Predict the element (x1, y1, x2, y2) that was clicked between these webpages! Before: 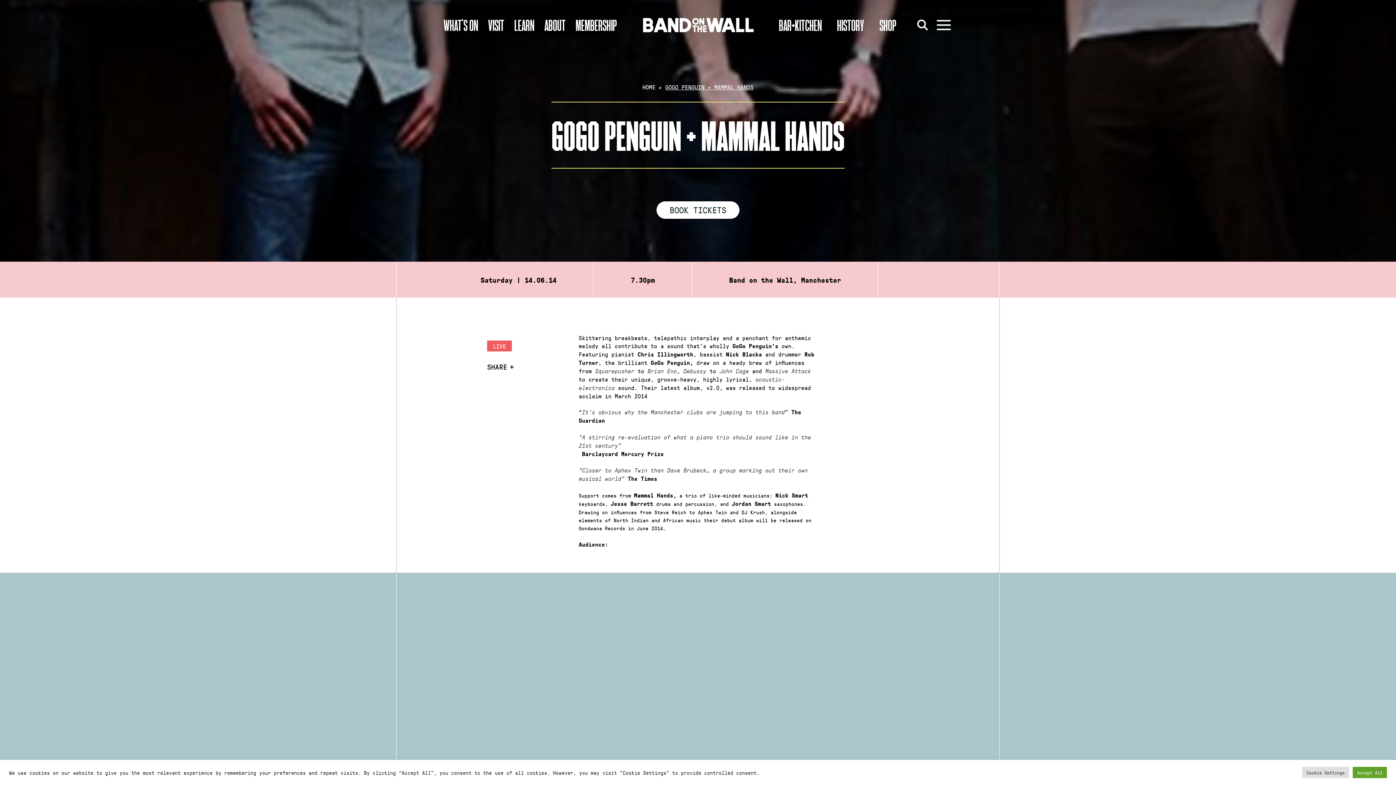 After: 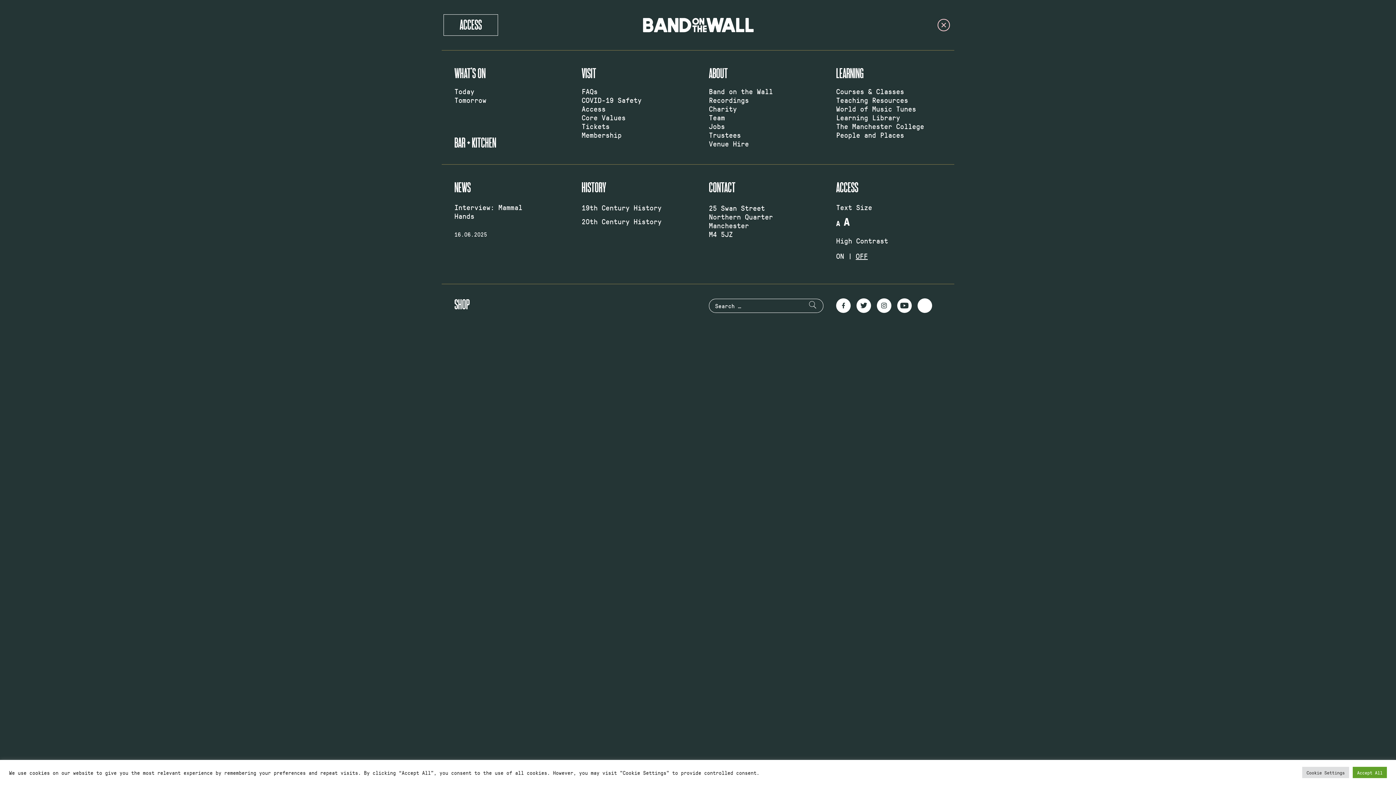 Action: bbox: (935, 16, 952, 33) label: Open Menu